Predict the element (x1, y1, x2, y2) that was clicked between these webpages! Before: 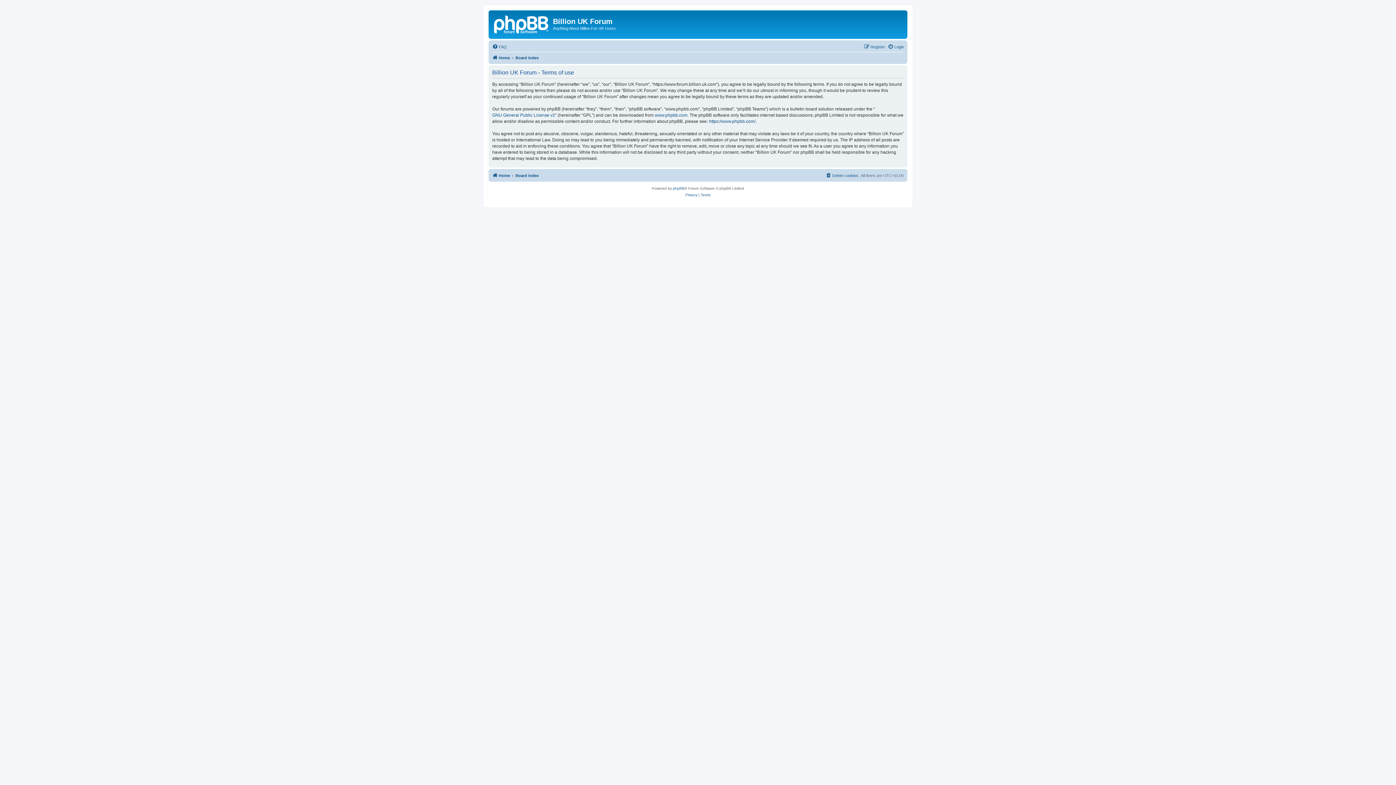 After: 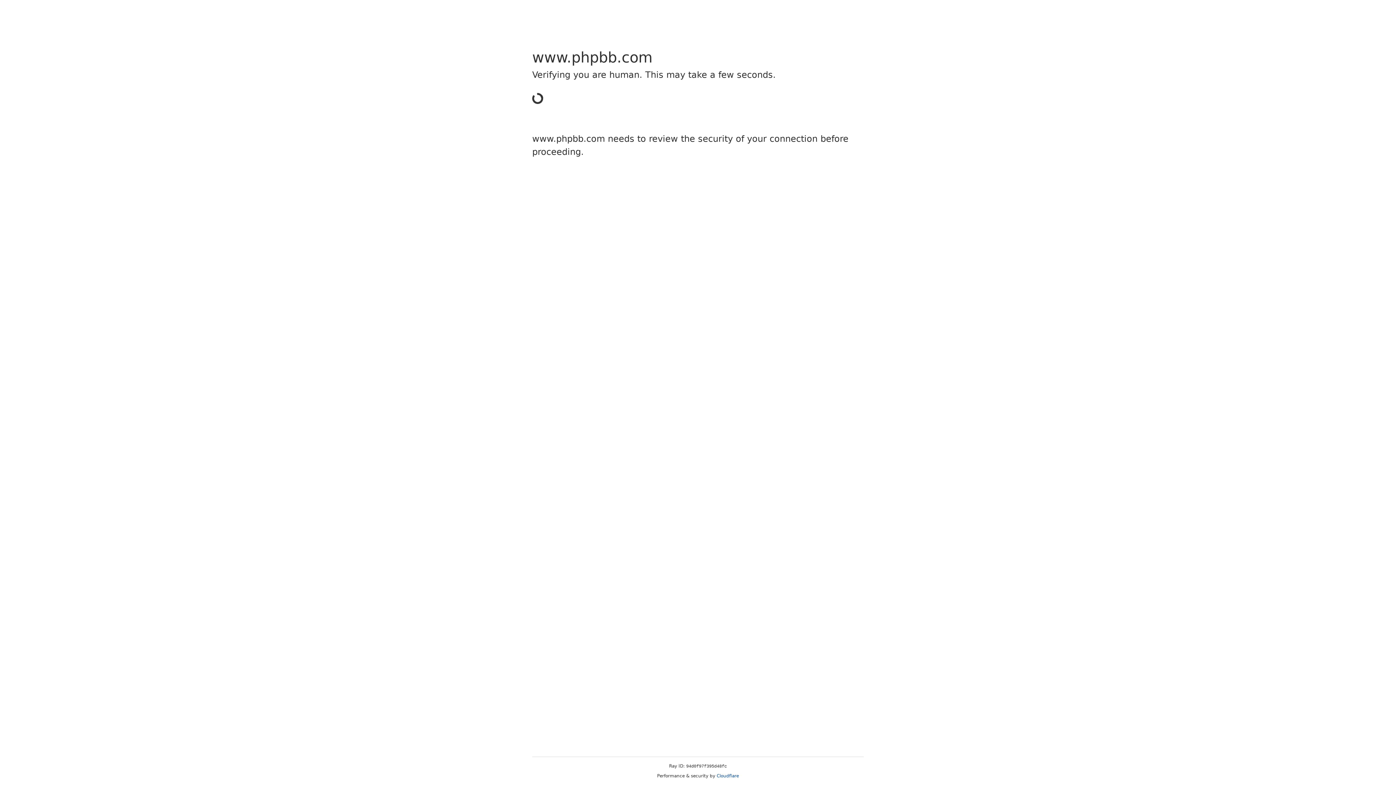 Action: label: www.phpbb.com bbox: (654, 112, 687, 118)